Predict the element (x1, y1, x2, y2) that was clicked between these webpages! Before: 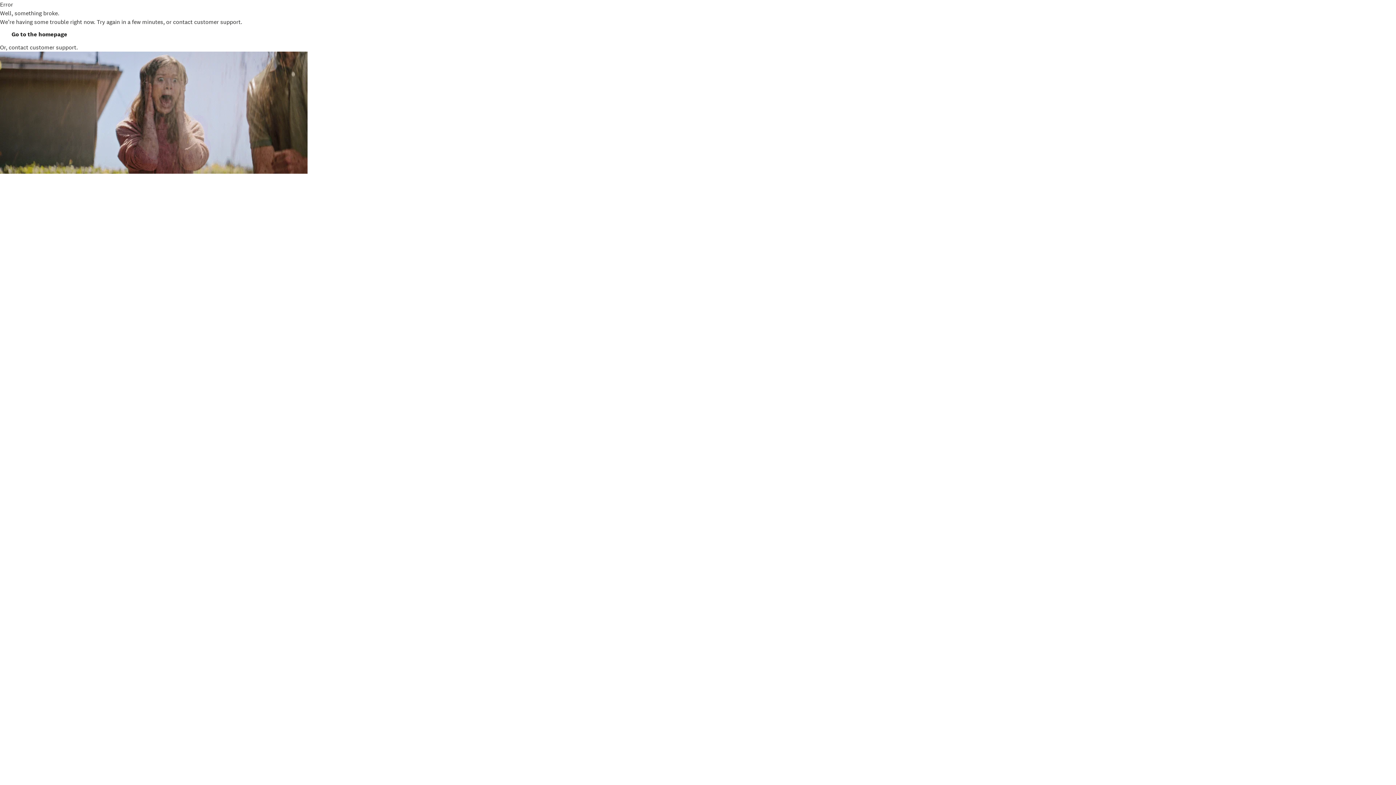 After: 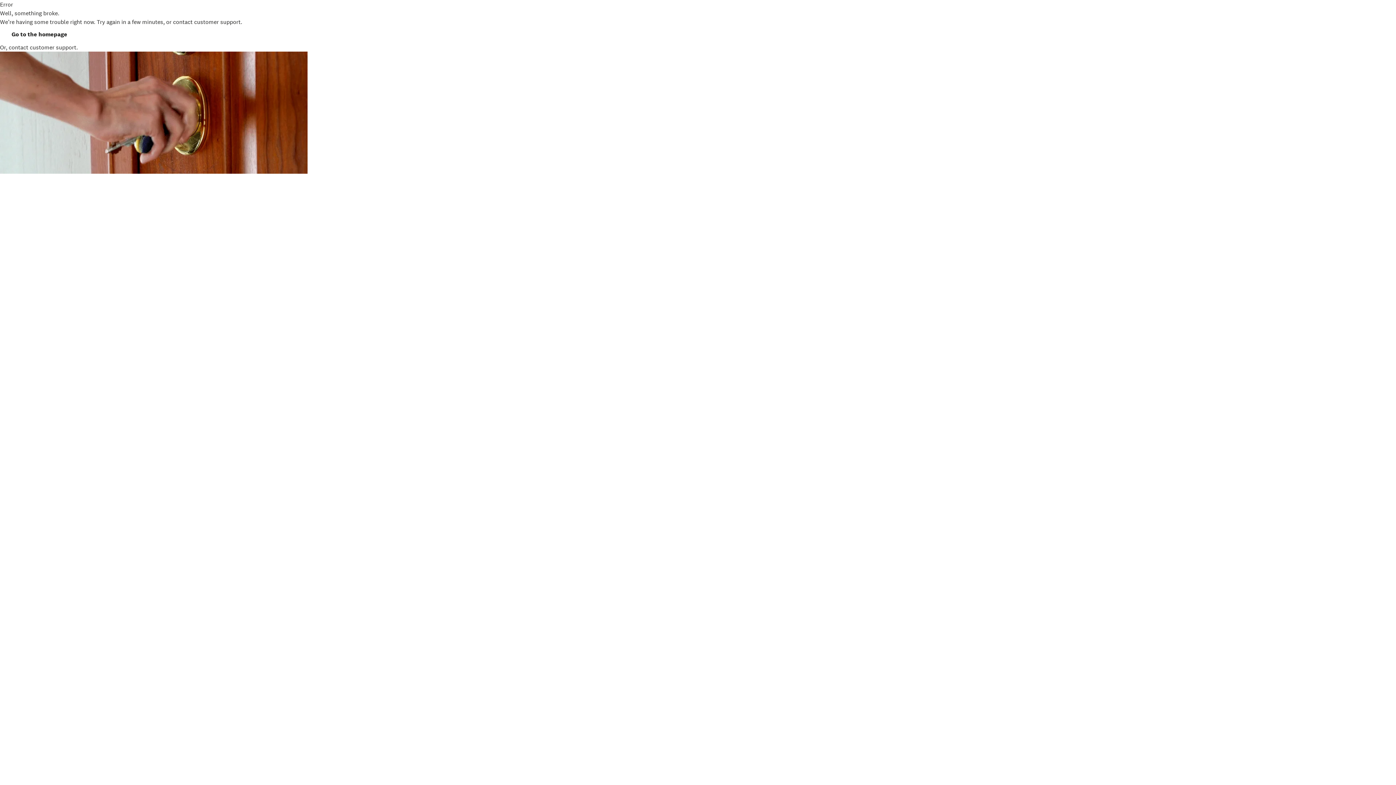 Action: label: Go to the homepage bbox: (0, 26, 78, 42)